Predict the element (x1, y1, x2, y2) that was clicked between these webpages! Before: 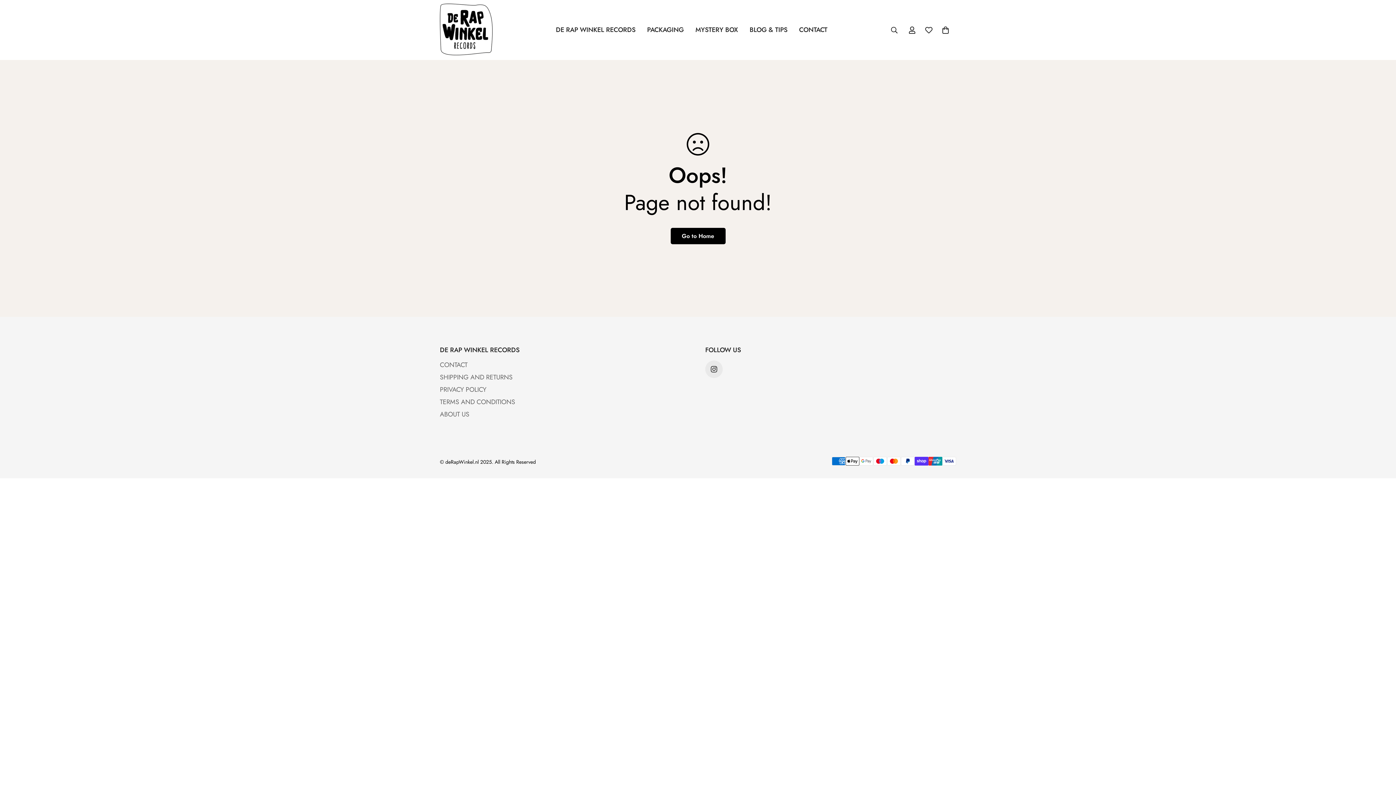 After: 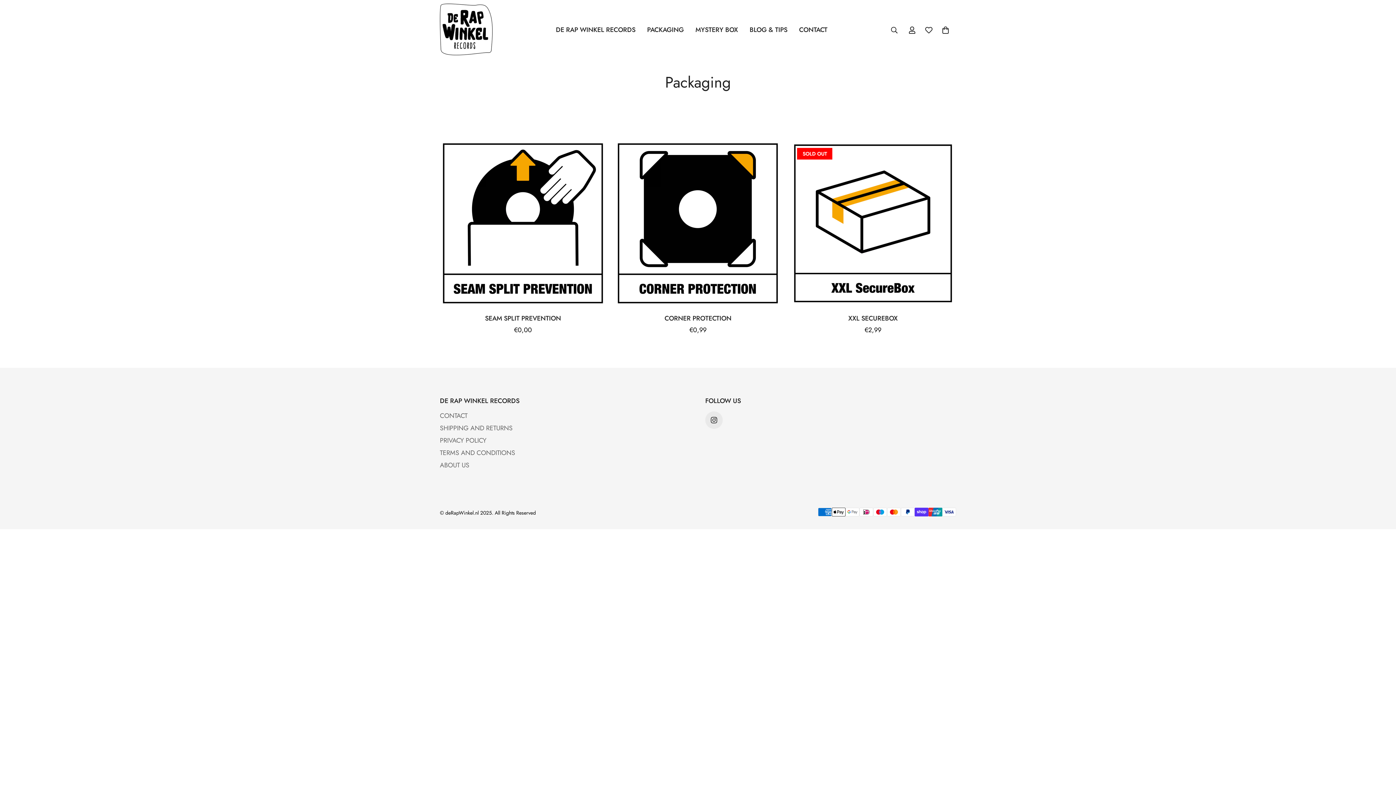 Action: label: PACKAGING bbox: (641, 17, 689, 42)